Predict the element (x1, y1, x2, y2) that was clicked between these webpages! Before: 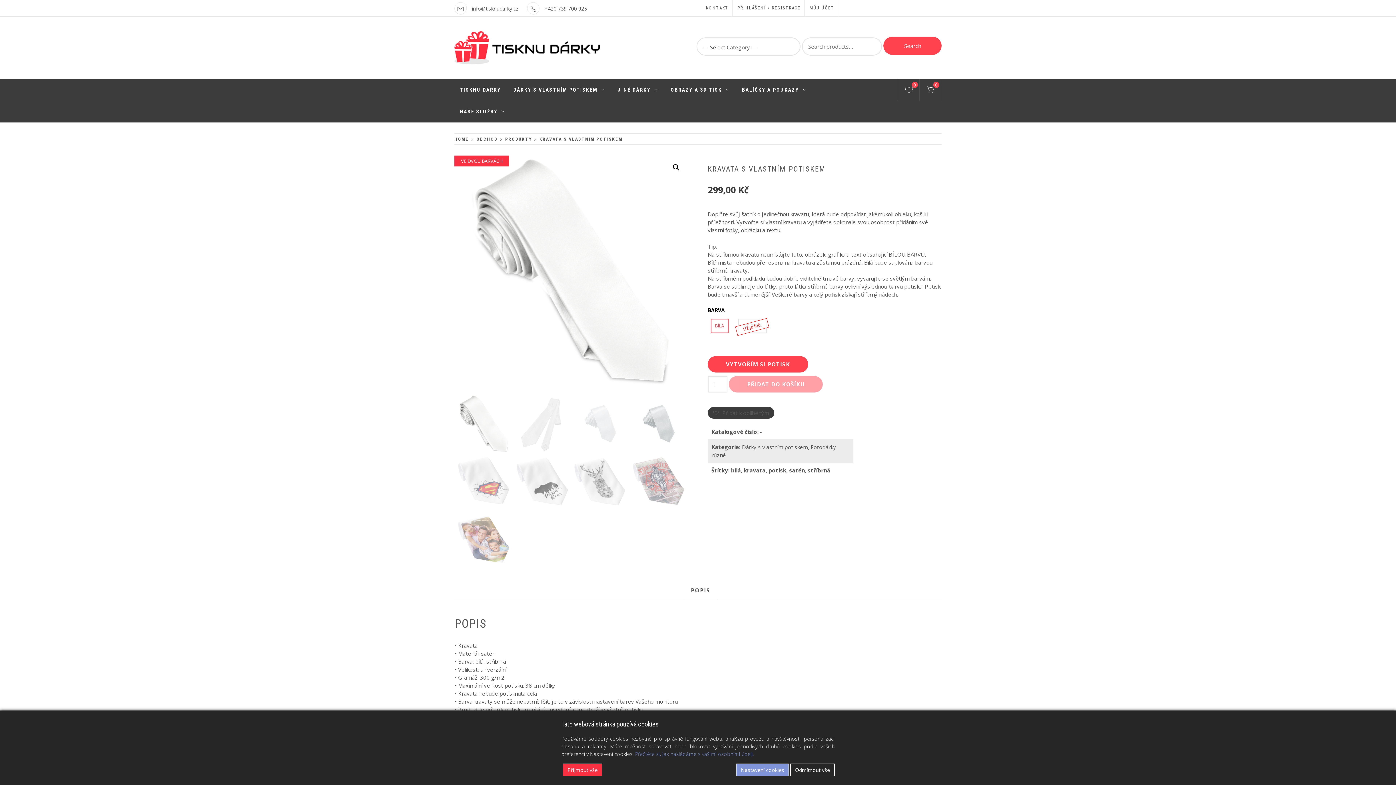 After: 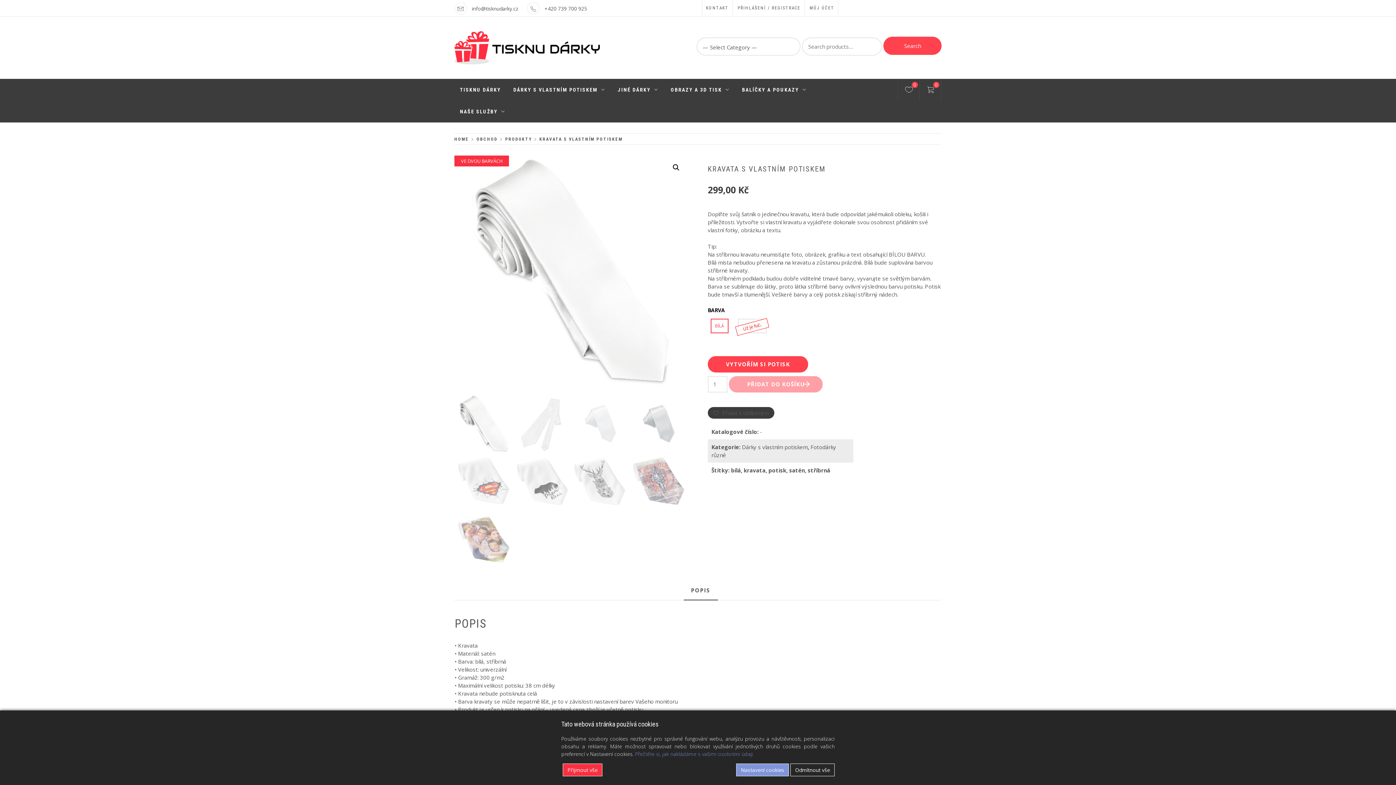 Action: label: PŘIDAT DO KOŠÍKU bbox: (729, 376, 823, 392)